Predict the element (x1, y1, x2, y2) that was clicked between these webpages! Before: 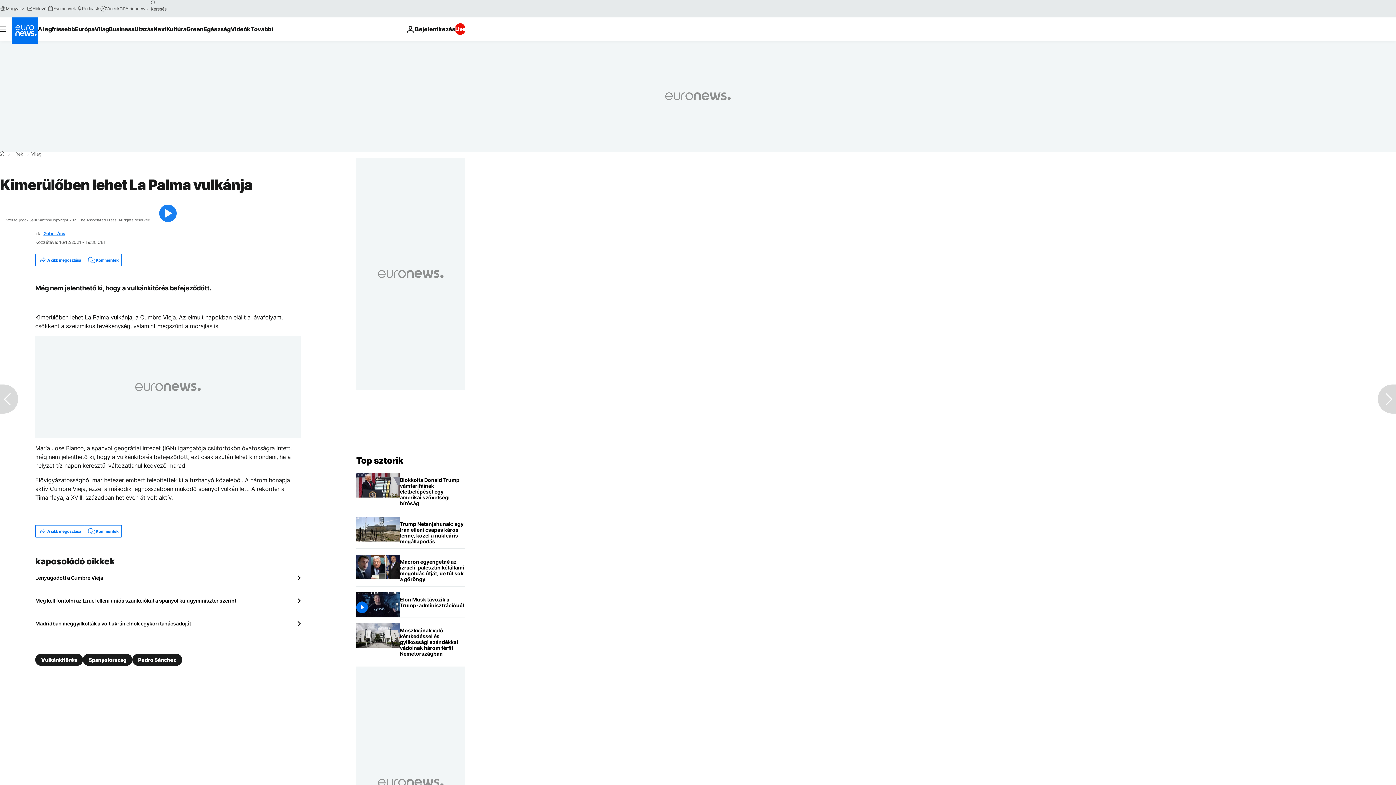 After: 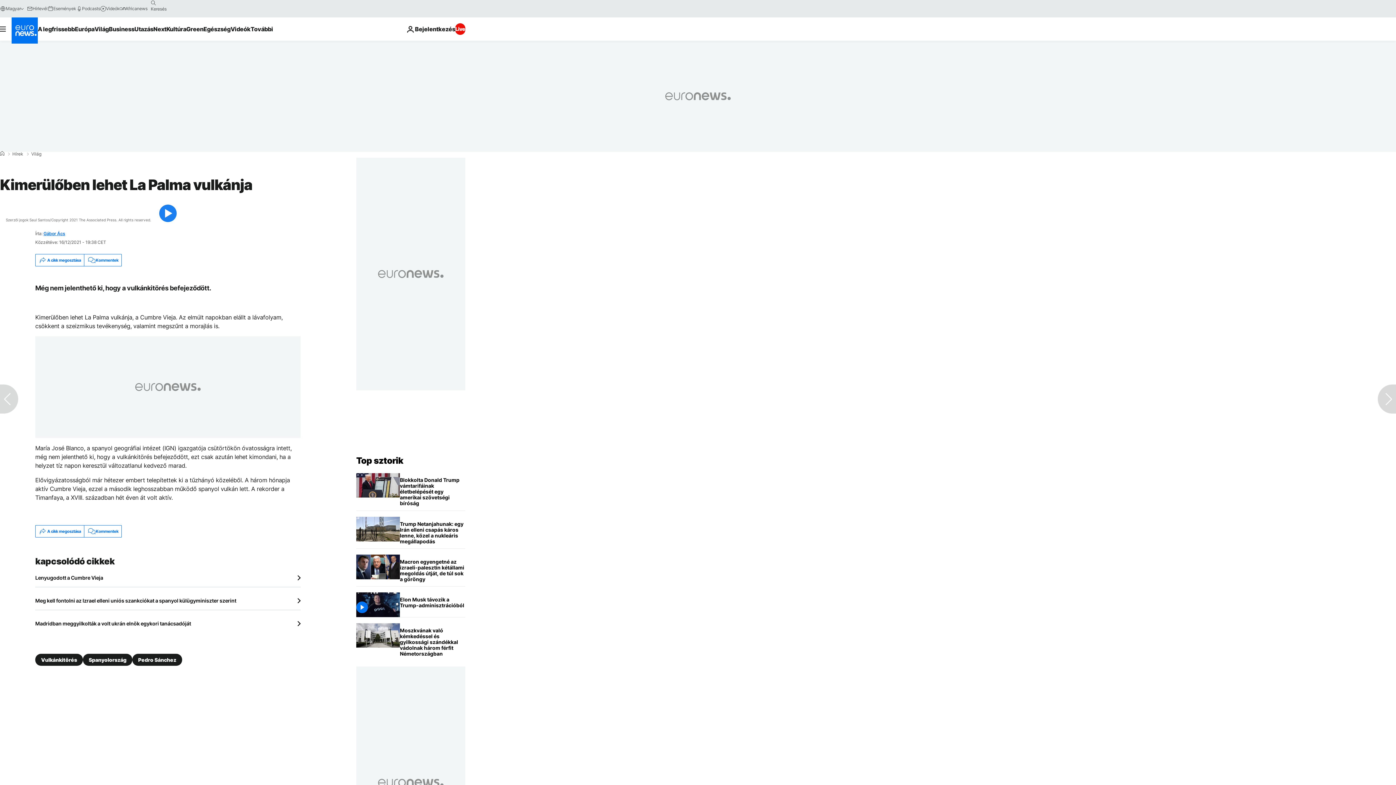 Action: label: Gábor Ács bbox: (43, 231, 65, 236)